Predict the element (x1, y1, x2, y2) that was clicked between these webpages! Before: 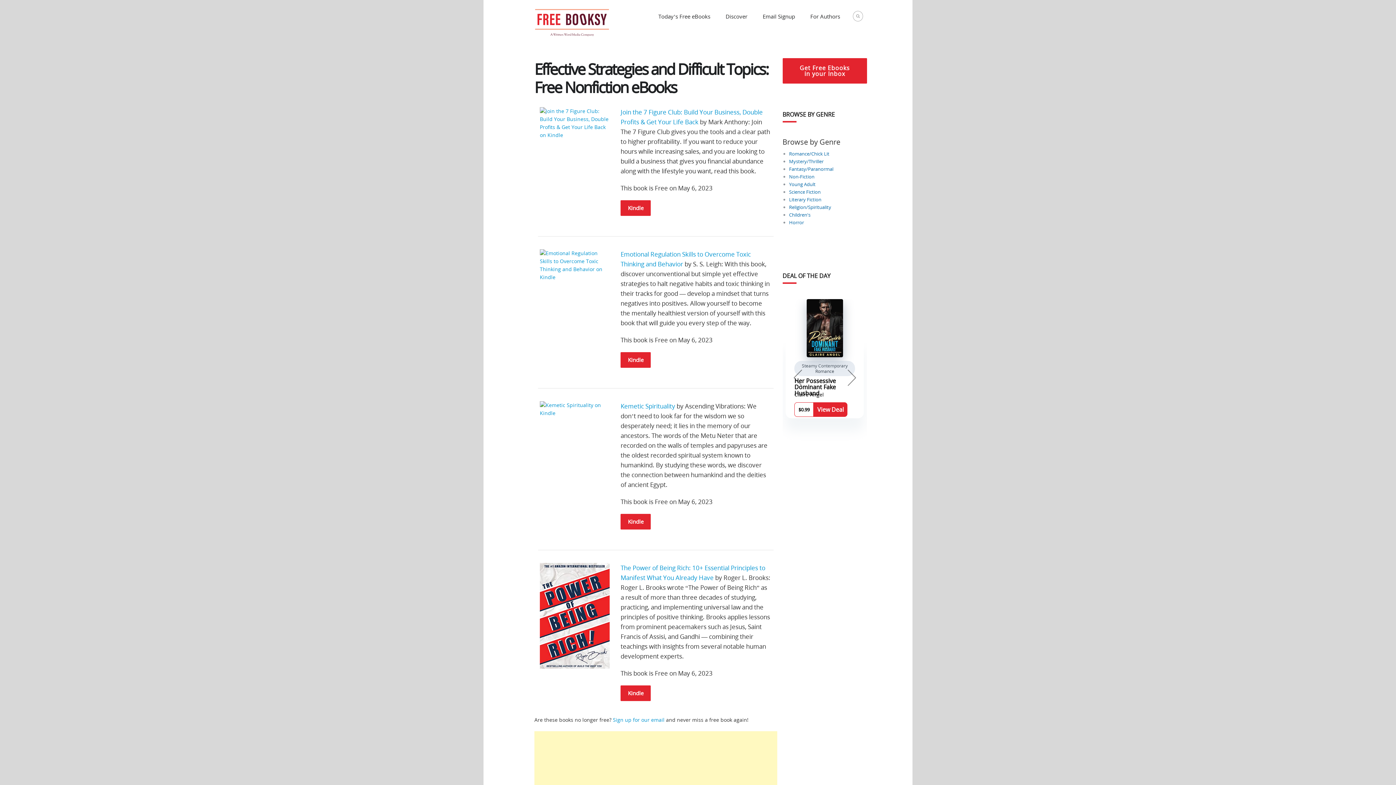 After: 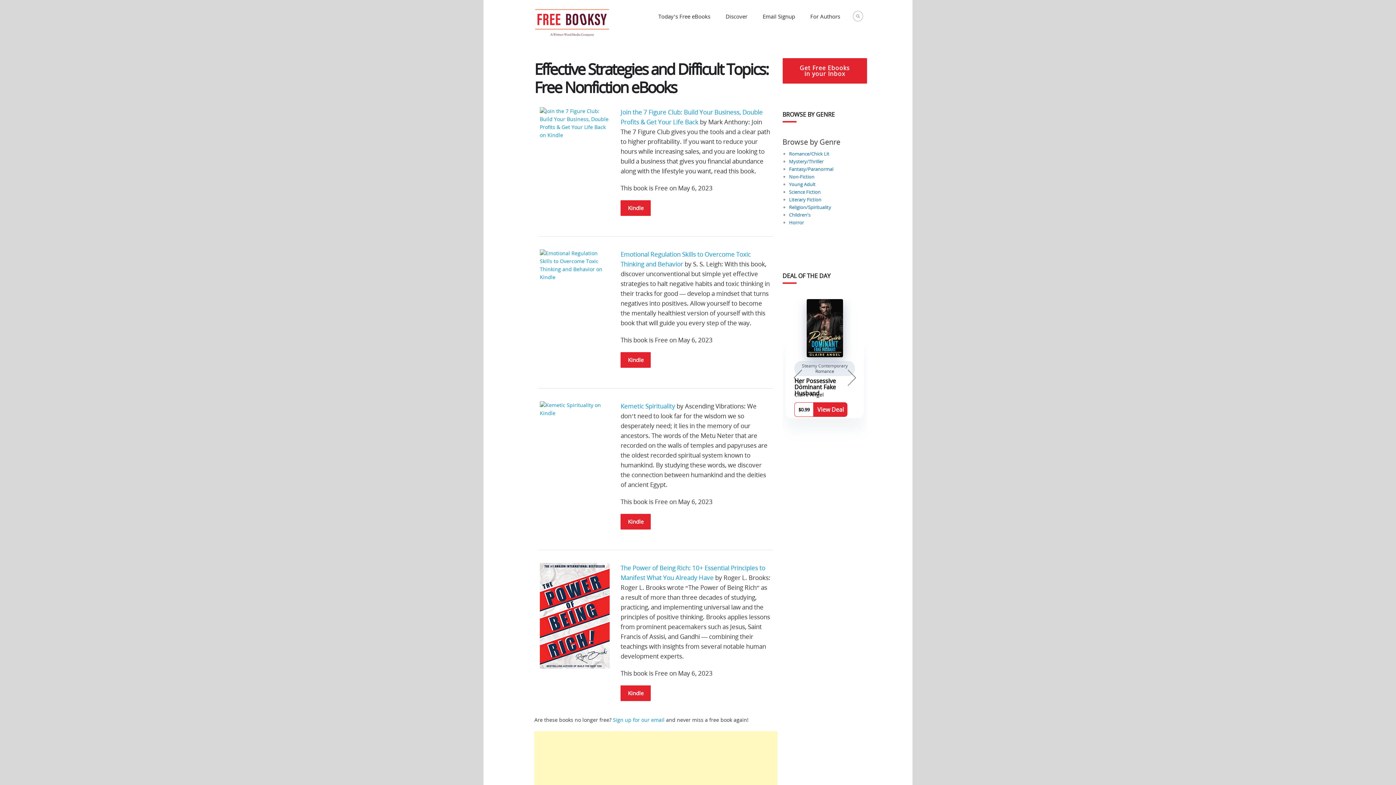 Action: bbox: (620, 685, 651, 701) label: Kindle